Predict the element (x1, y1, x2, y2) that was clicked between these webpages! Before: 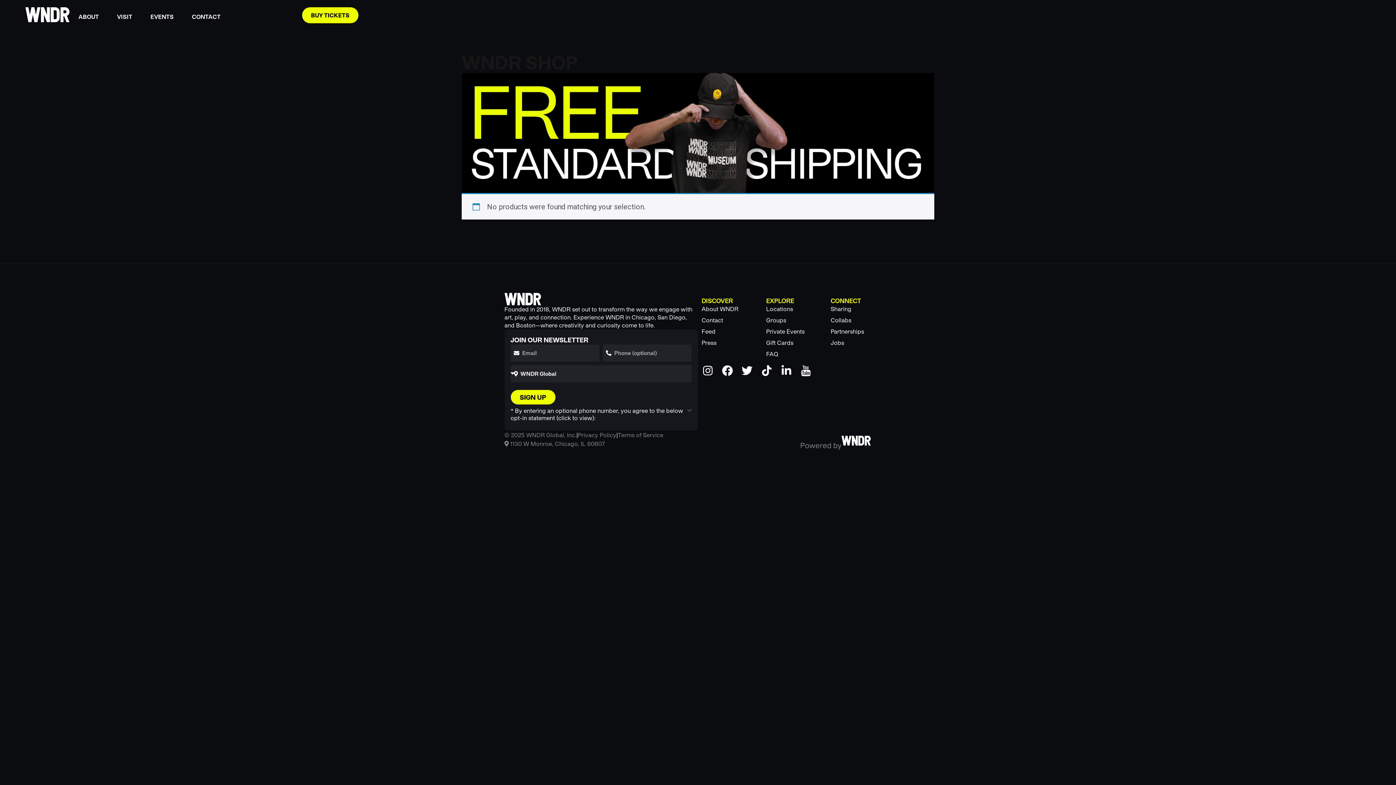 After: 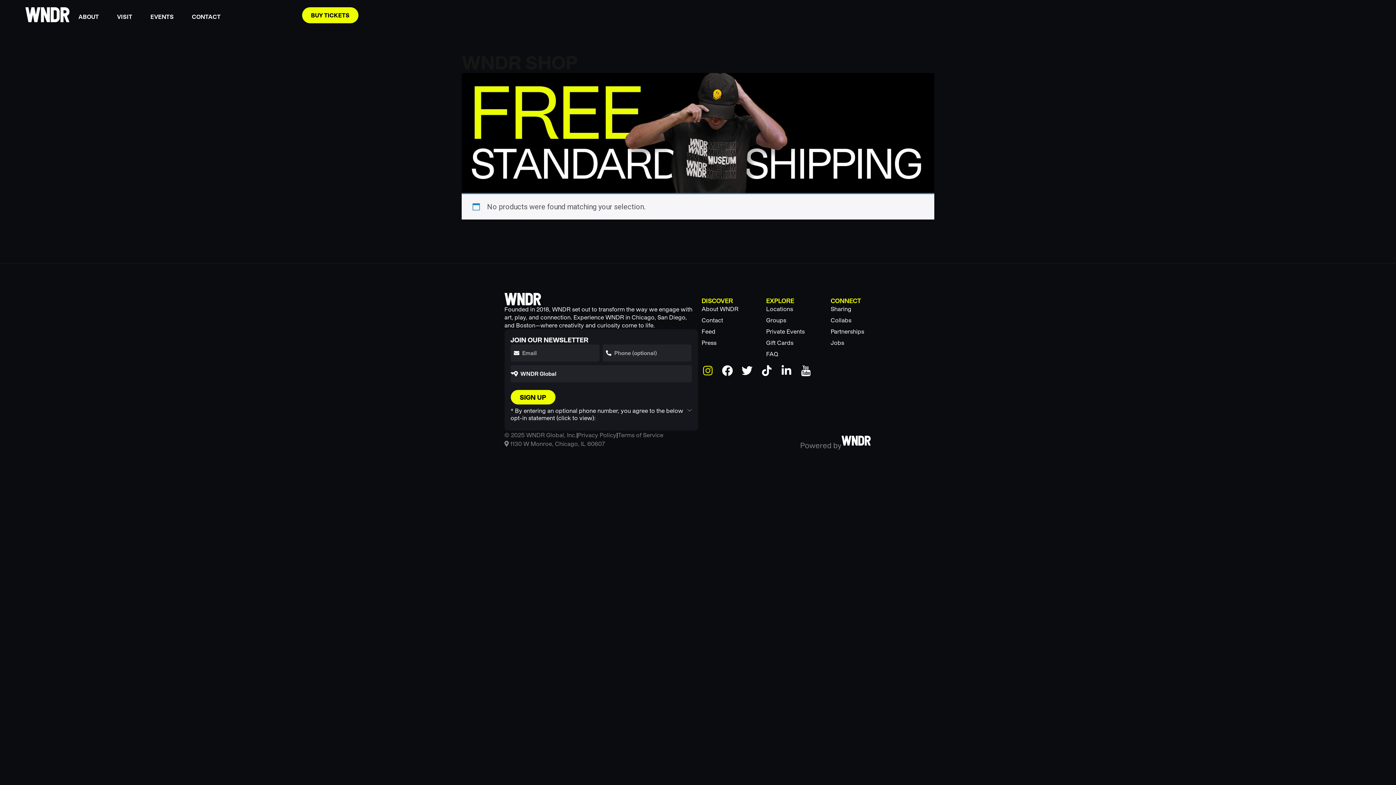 Action: label: Instagram bbox: (698, 361, 717, 380)